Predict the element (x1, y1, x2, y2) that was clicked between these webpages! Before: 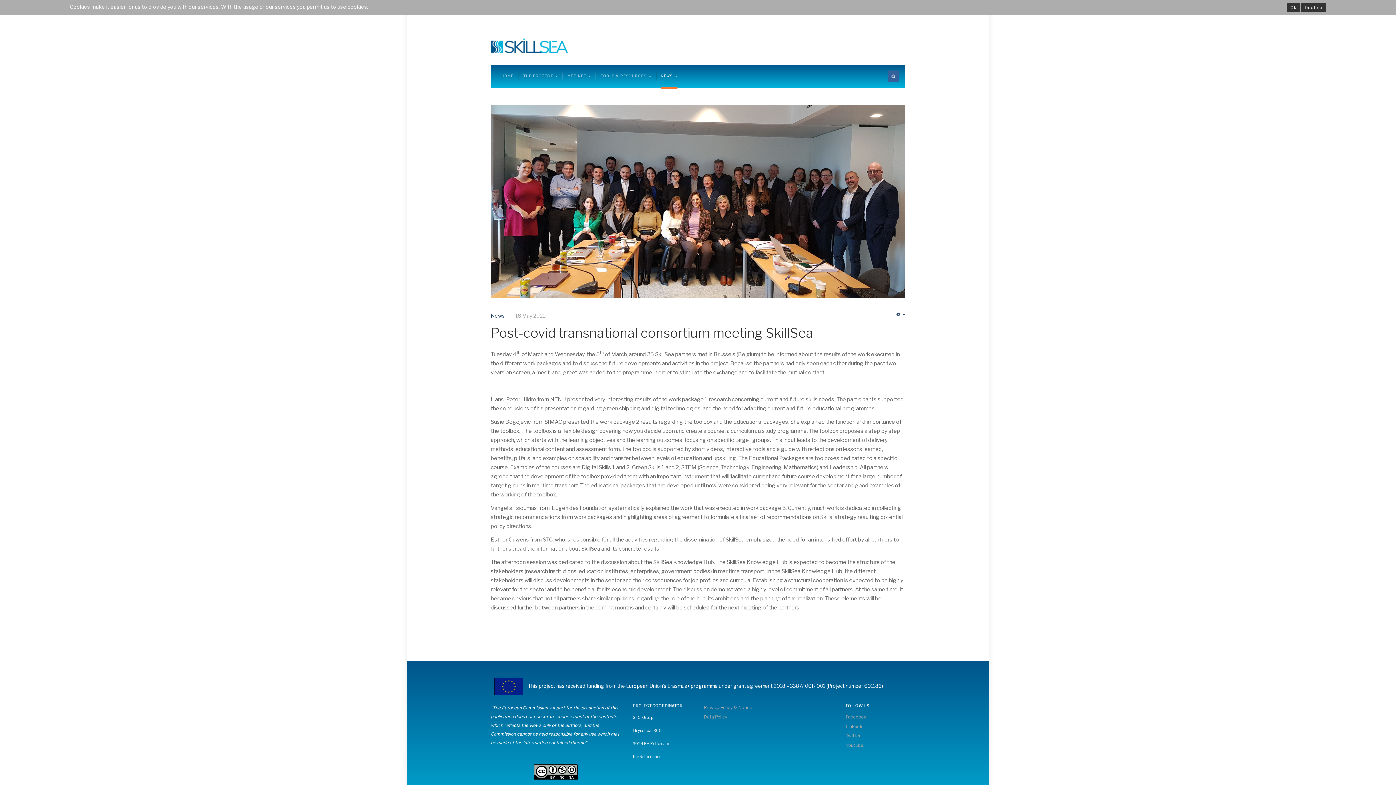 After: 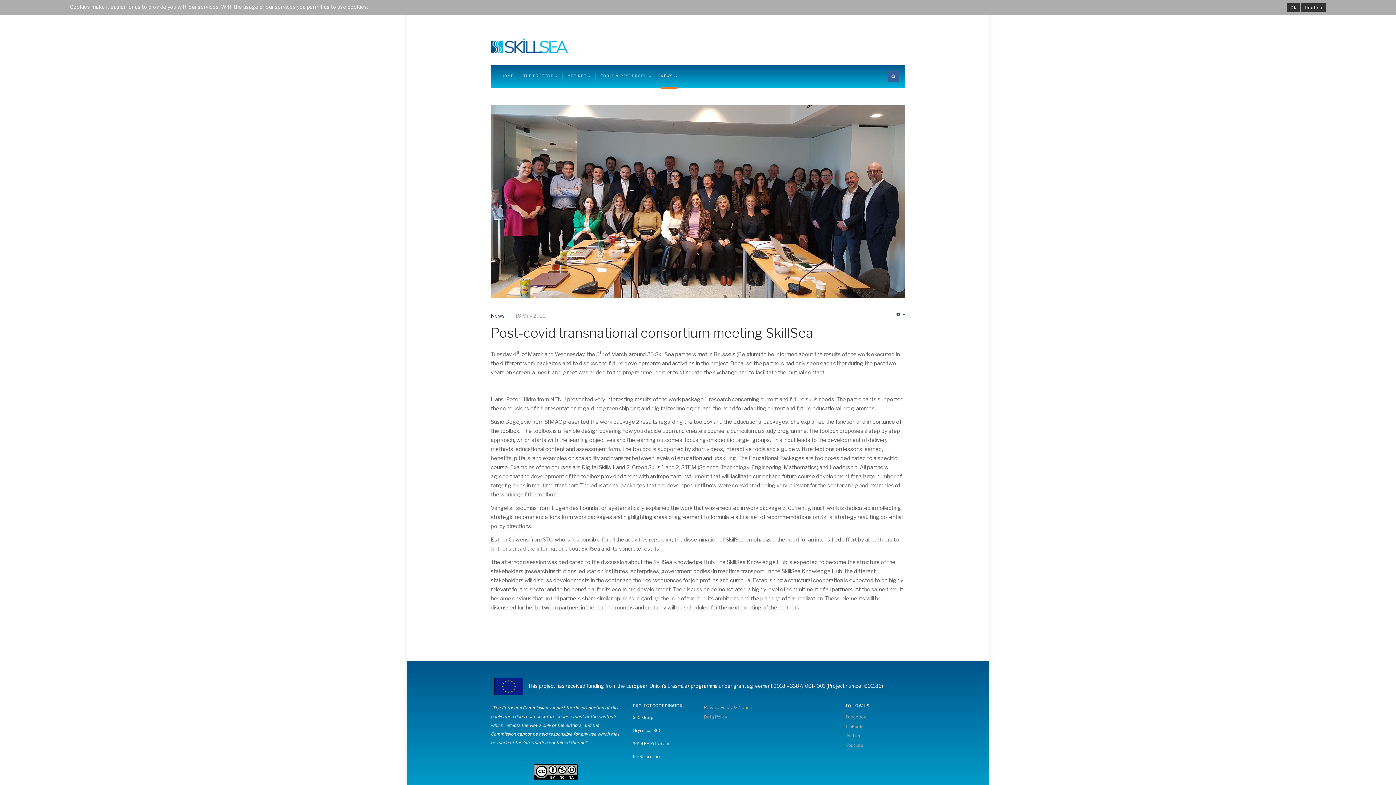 Action: bbox: (490, 325, 813, 341) label: Post-covid transnational consortium meeting SkillSea